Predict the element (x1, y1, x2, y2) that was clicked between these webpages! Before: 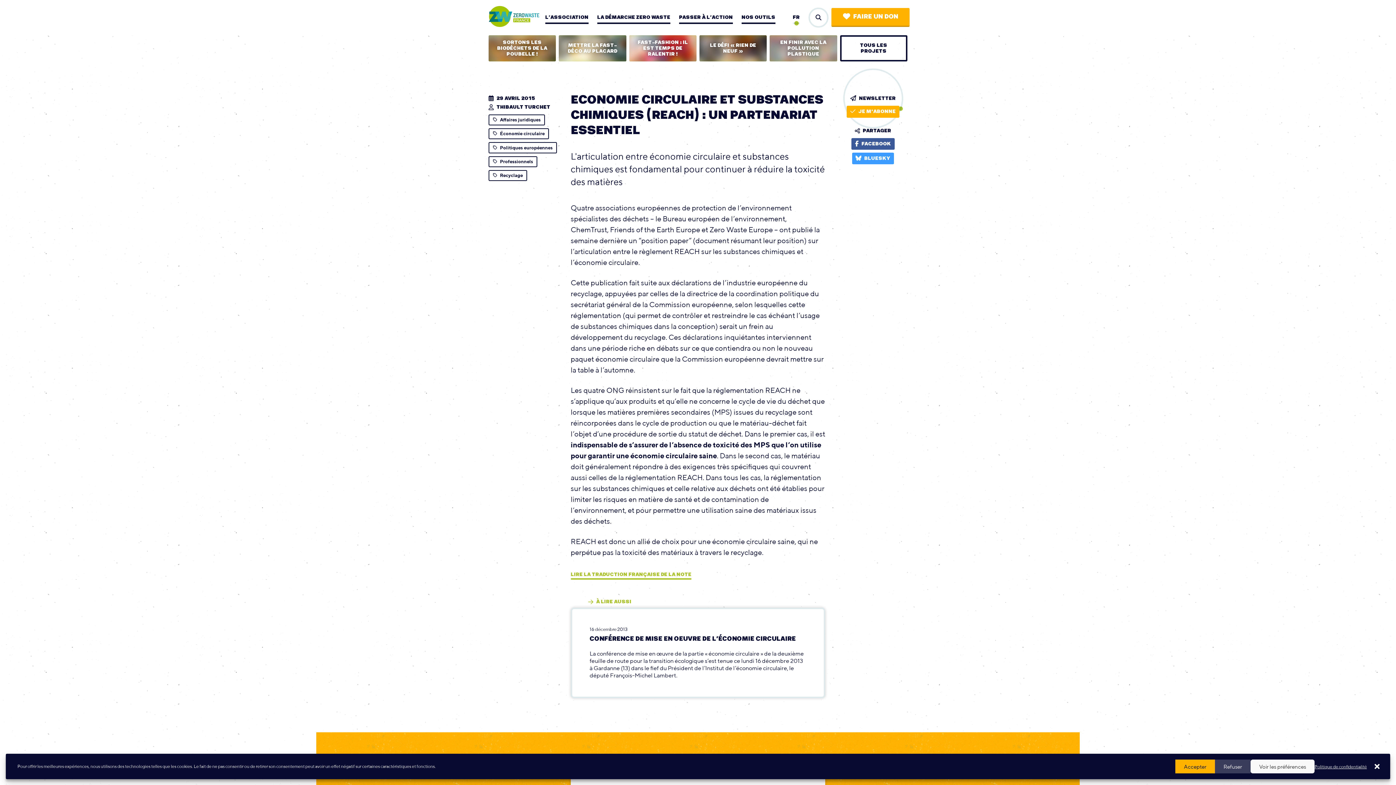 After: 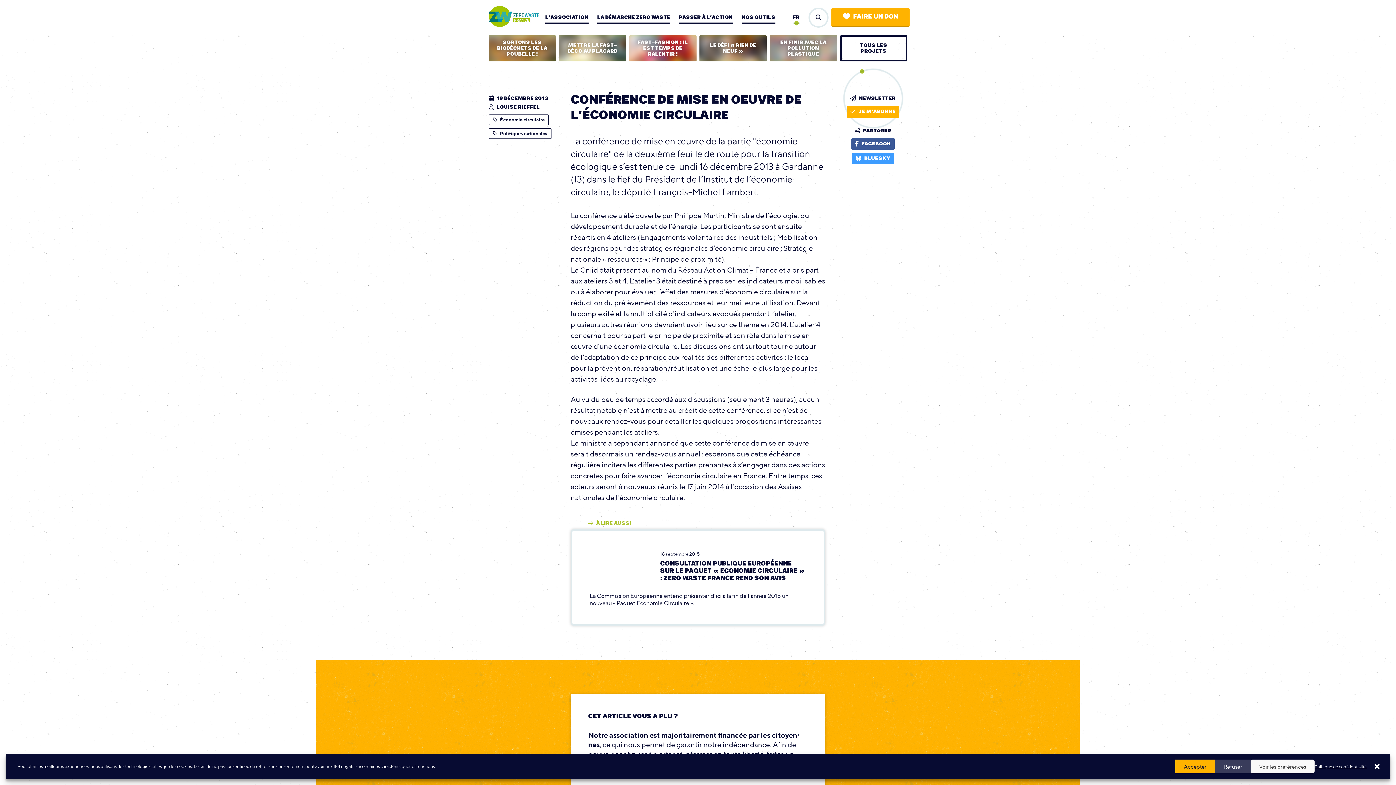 Action: bbox: (570, 608, 825, 698) label: 16 décembre 2013
CONFÉRENCE DE MISE EN OEUVRE DE L’ÉCONOMIE CIRCULAIRE
La conférence de mise en œuvre de la partie « économie circulaire » de la deuxième feuille de route pour la transition écologique s’est tenue ce lundi 16 décembre 2013 à Gardanne (13) dans le fief du Président de l’Institut de l’économie circulaire, le député François-Michel Lambert.